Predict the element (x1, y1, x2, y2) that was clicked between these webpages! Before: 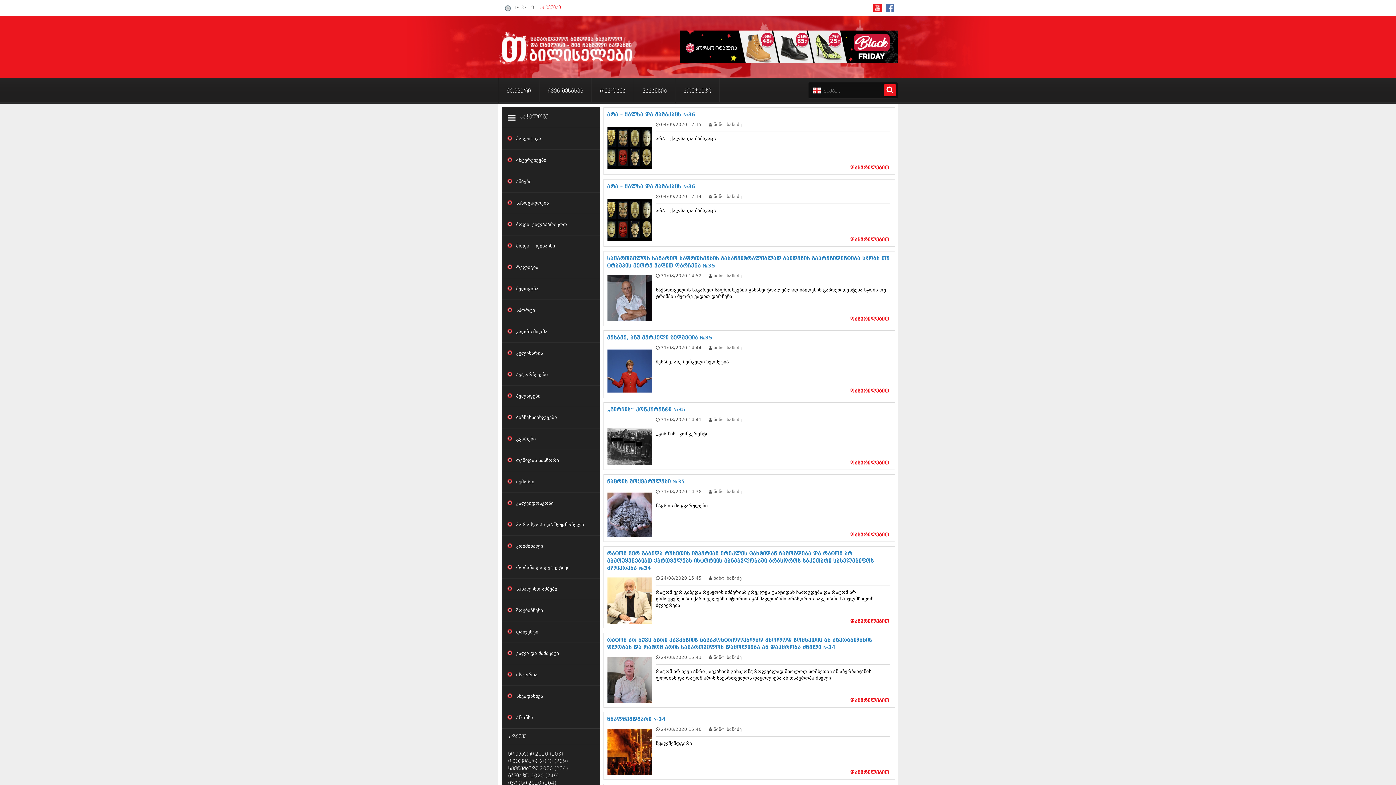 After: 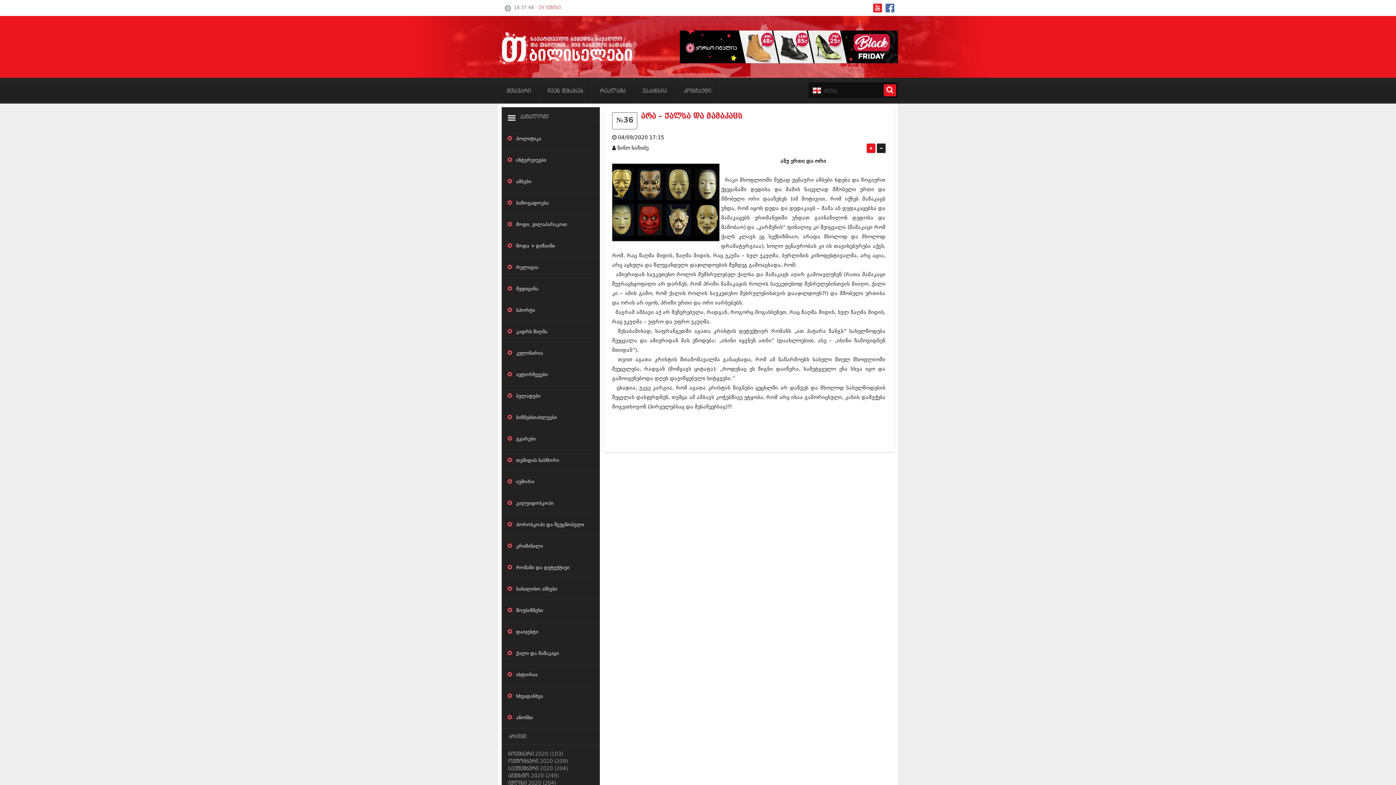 Action: label: არა – ქალსა და მამაკაცს №36 bbox: (607, 112, 695, 117)